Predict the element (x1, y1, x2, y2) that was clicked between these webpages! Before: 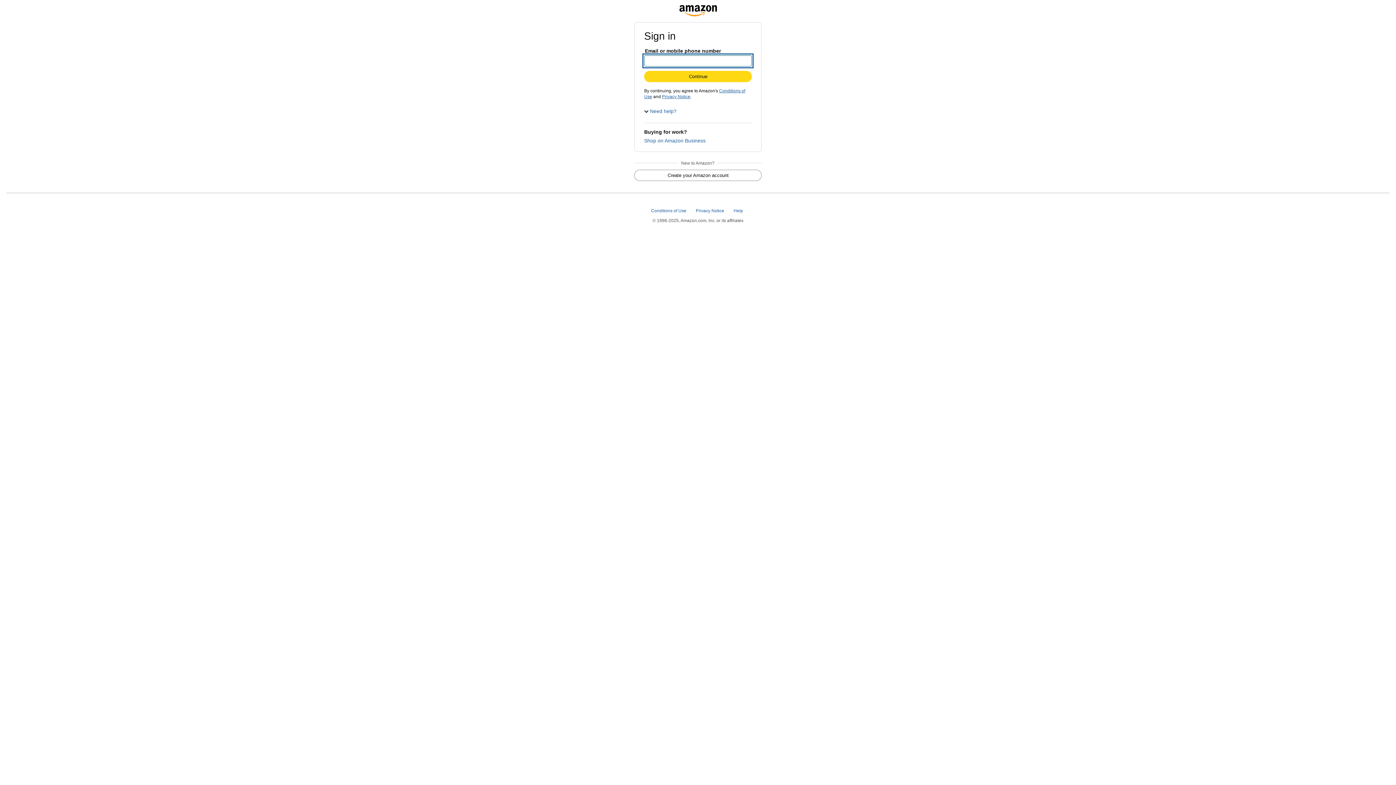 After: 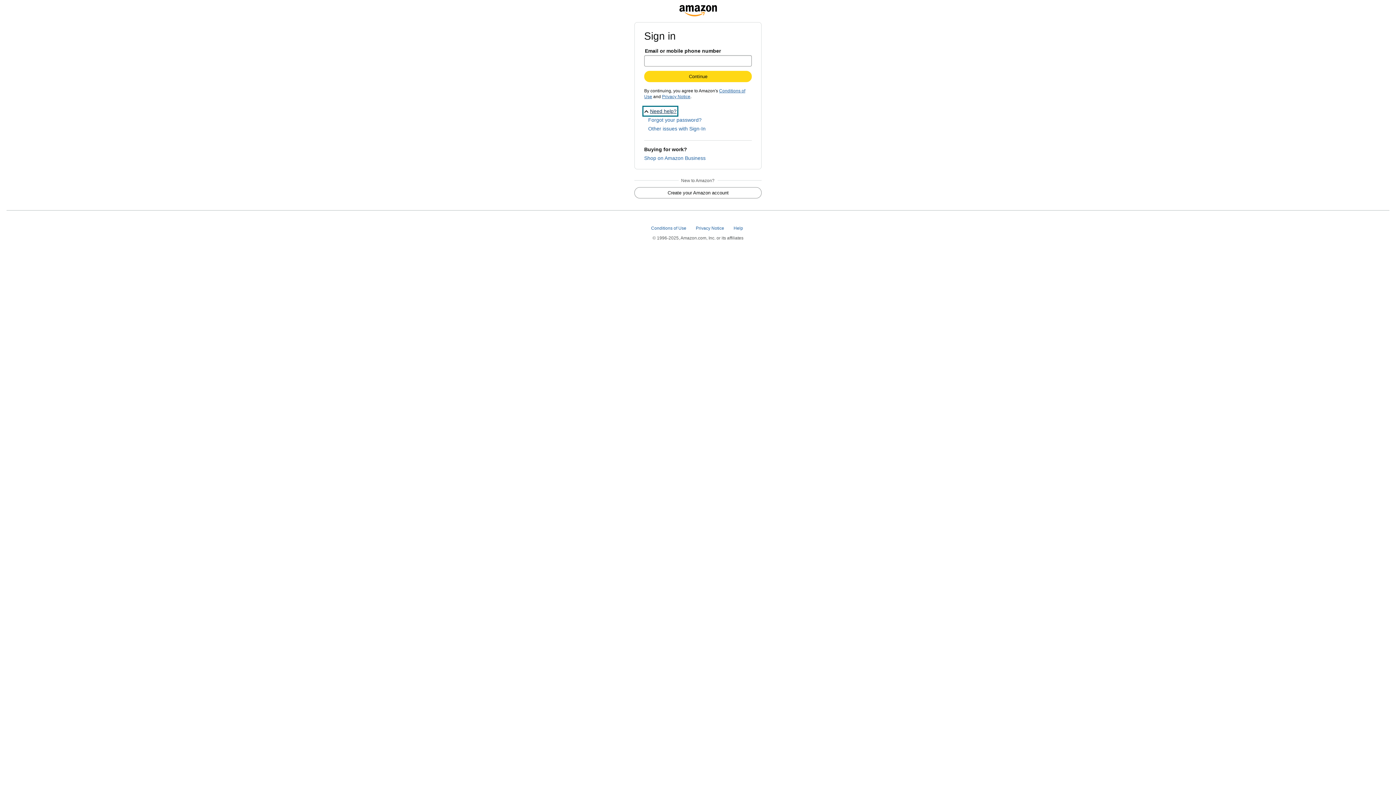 Action: label: Need help? bbox: (644, 107, 676, 114)